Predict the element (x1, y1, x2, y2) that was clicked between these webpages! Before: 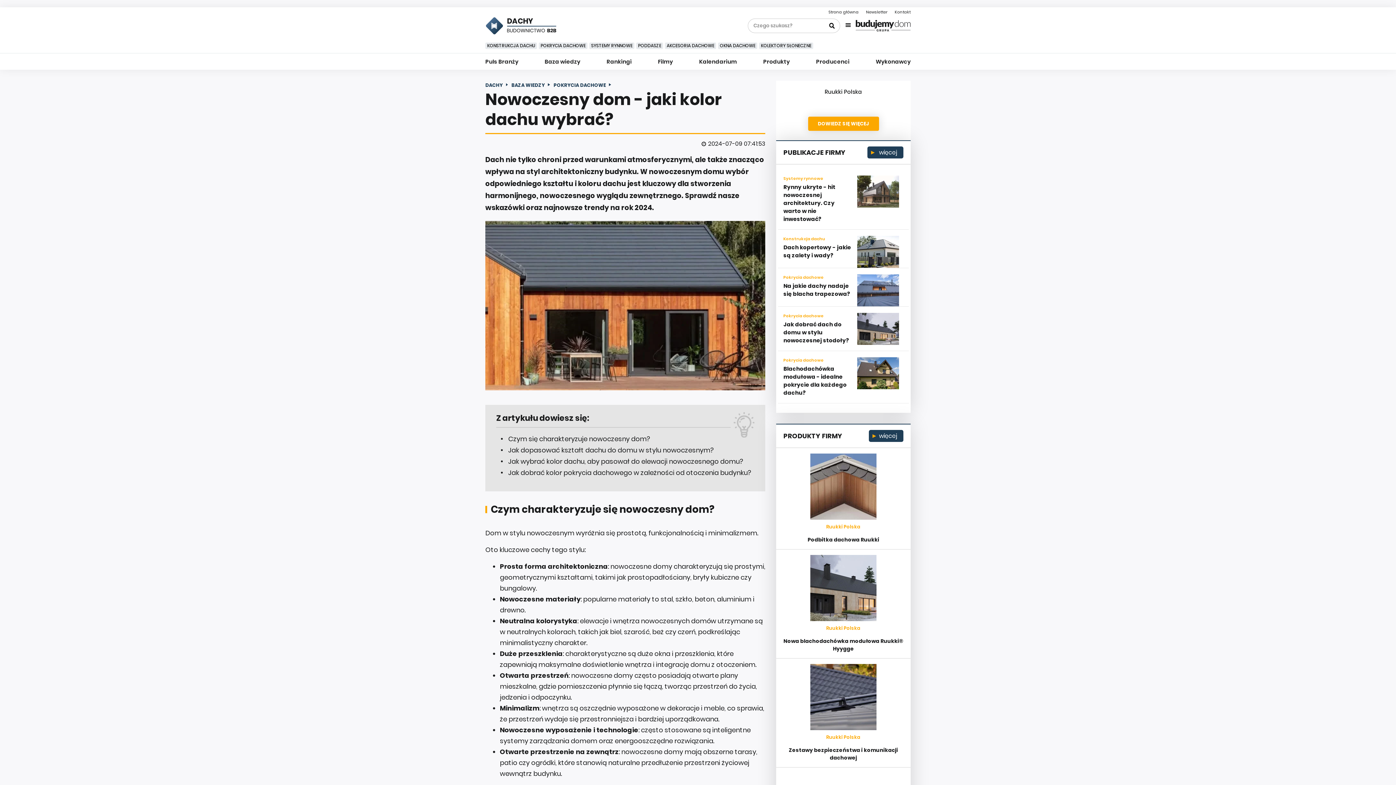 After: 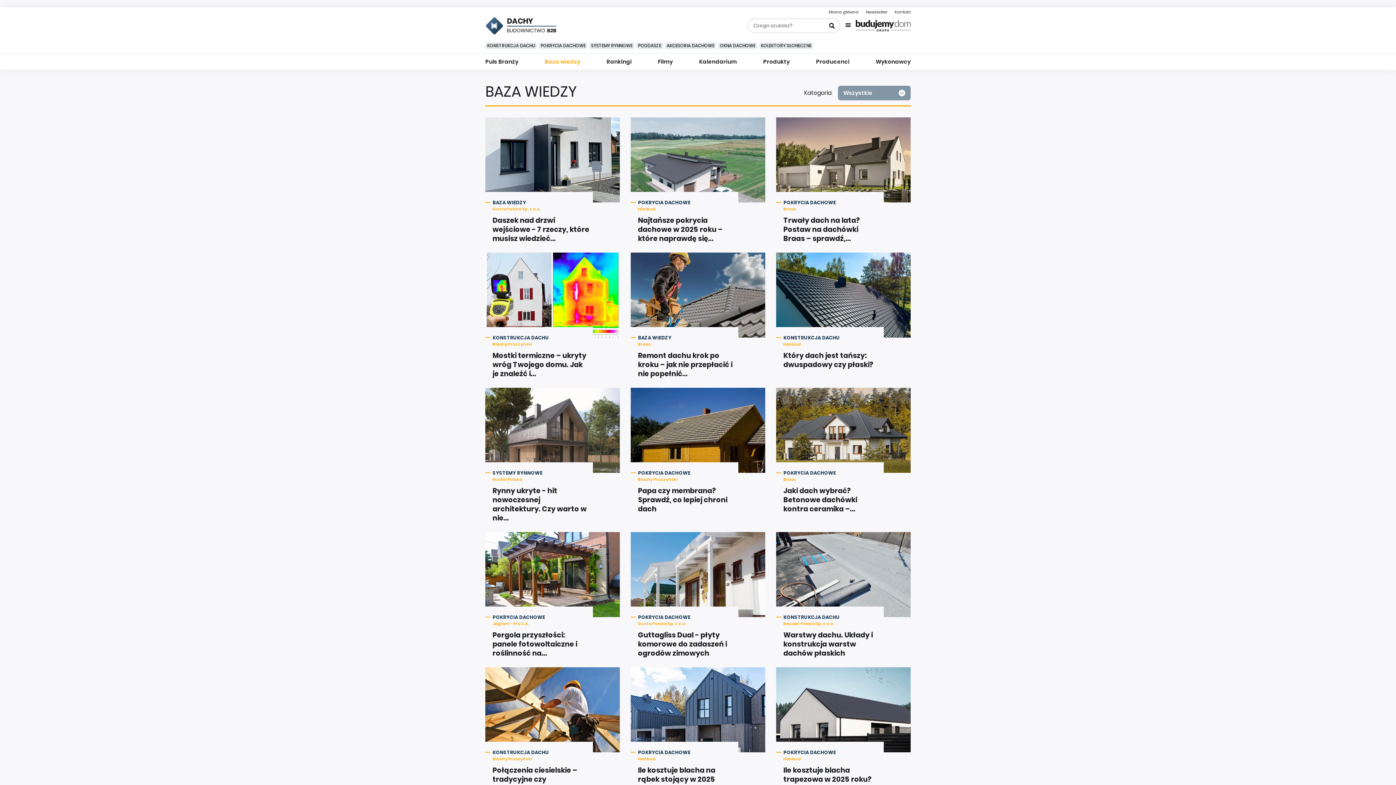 Action: label: Baza wiedzy bbox: (544, 57, 580, 65)